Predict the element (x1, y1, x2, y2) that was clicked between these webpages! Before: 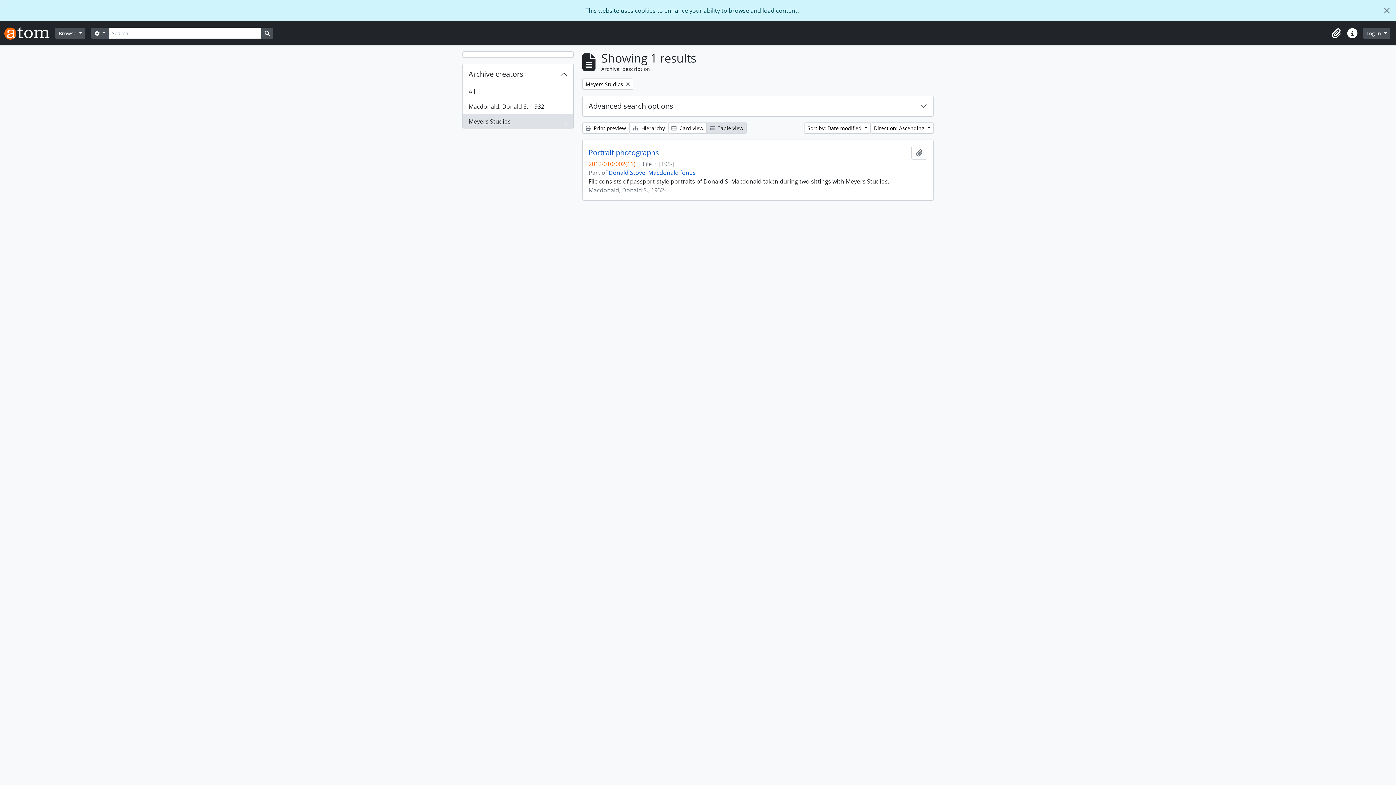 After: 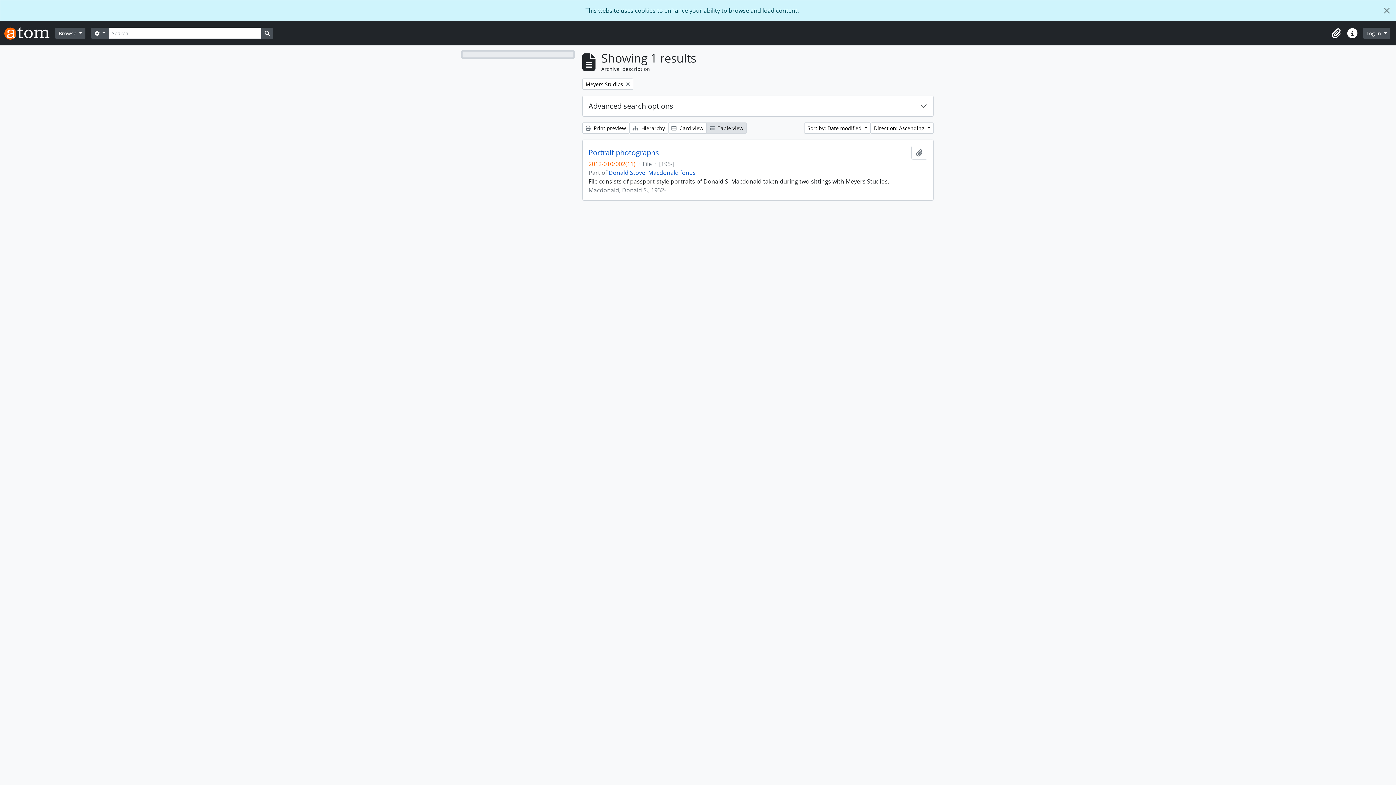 Action: bbox: (462, 51, 573, 57)